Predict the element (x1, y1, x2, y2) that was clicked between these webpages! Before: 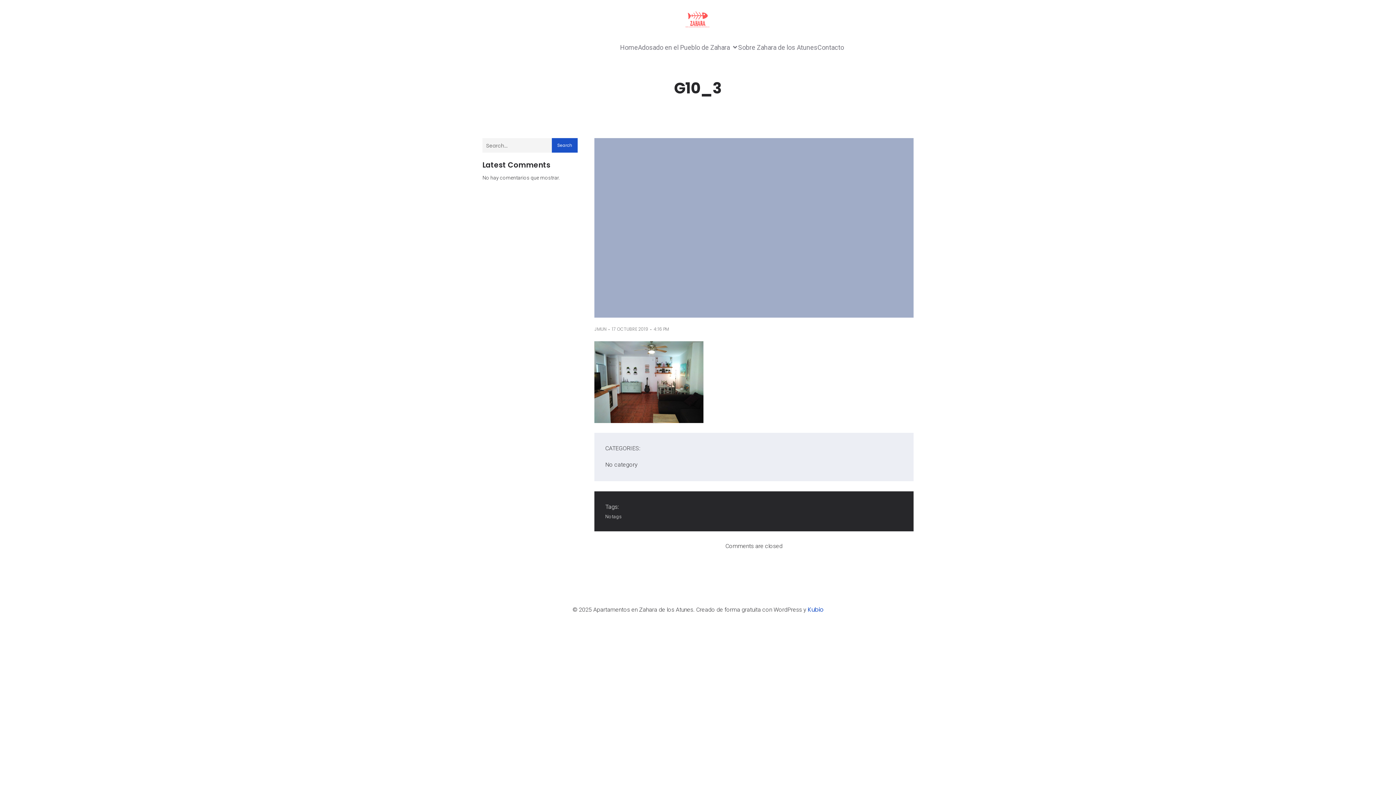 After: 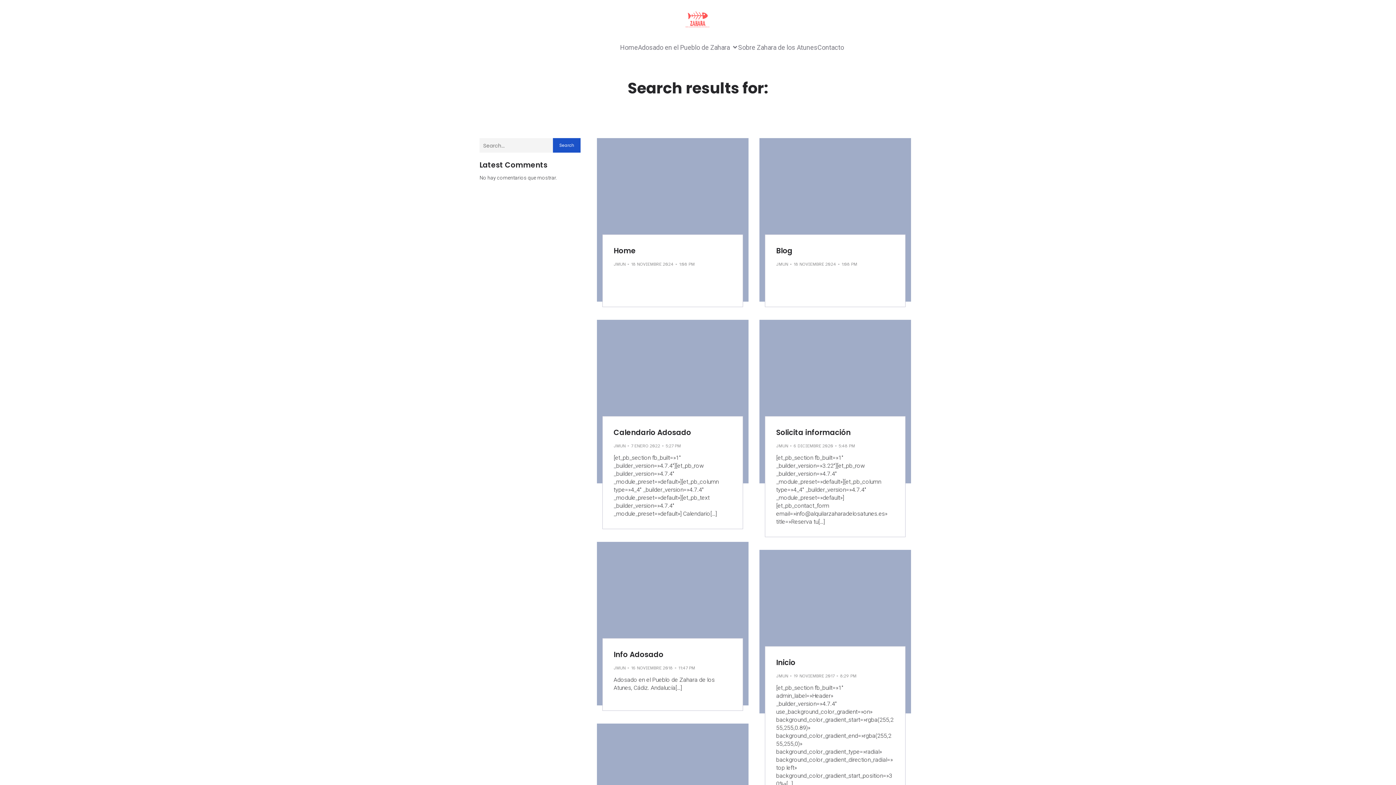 Action: label: Search bbox: (551, 138, 577, 152)